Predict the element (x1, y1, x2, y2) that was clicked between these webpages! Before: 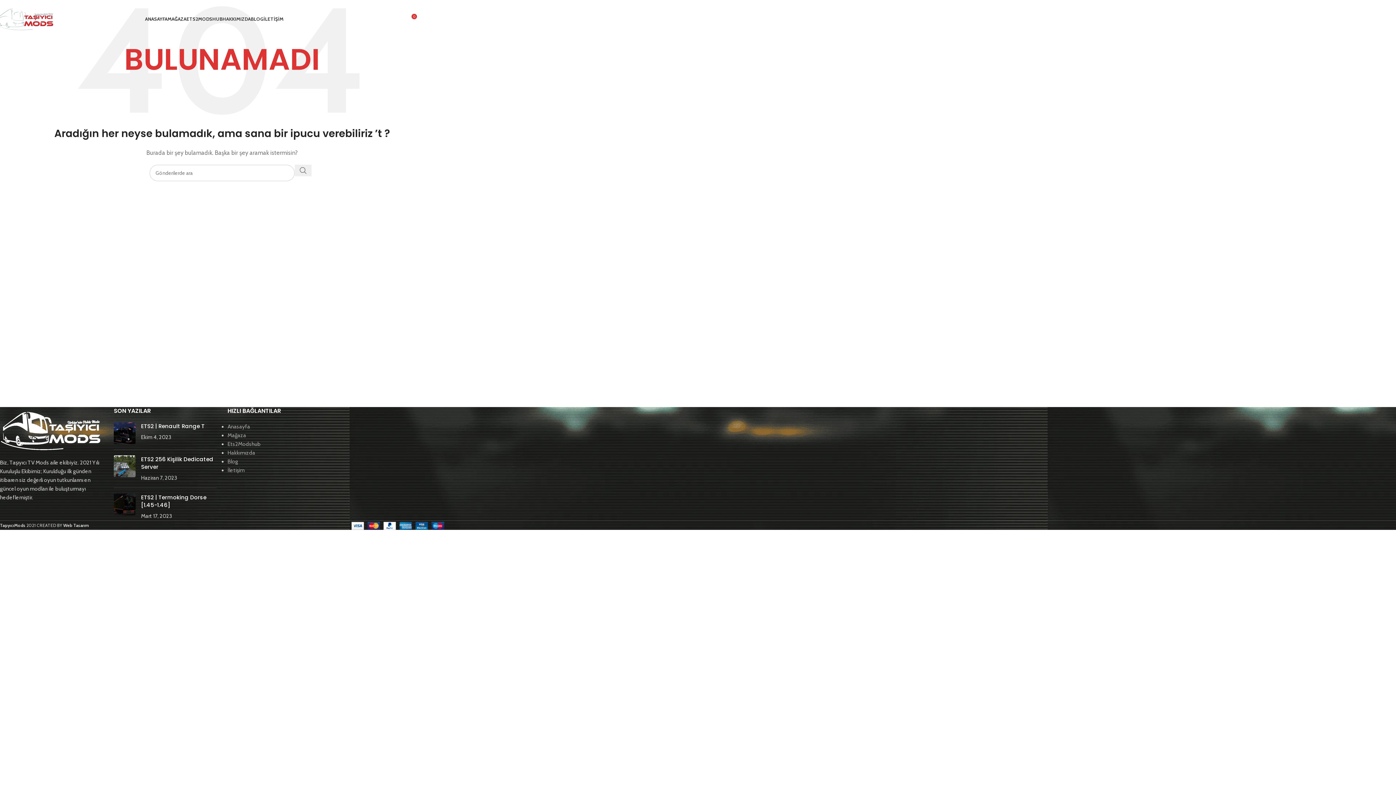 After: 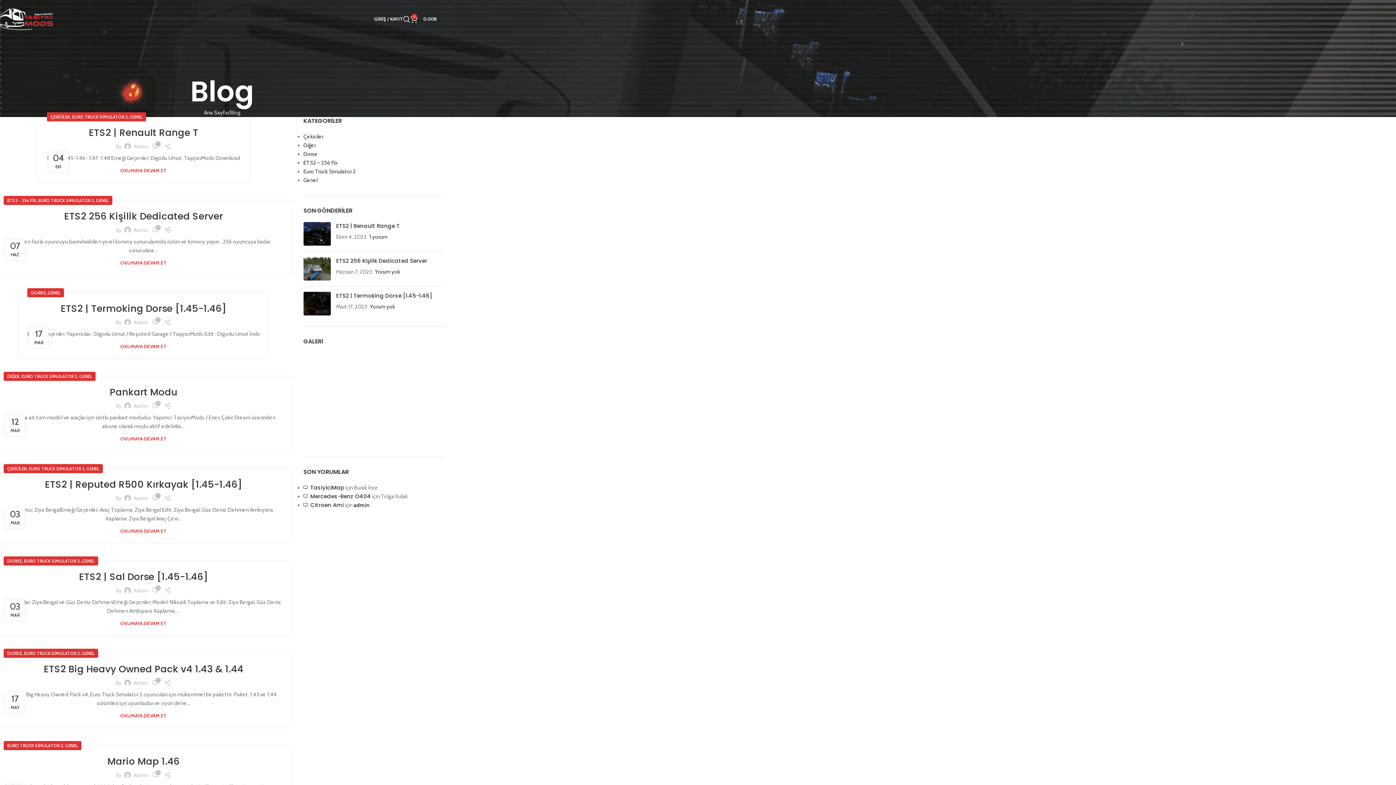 Action: bbox: (250, 11, 263, 26) label: BLOG